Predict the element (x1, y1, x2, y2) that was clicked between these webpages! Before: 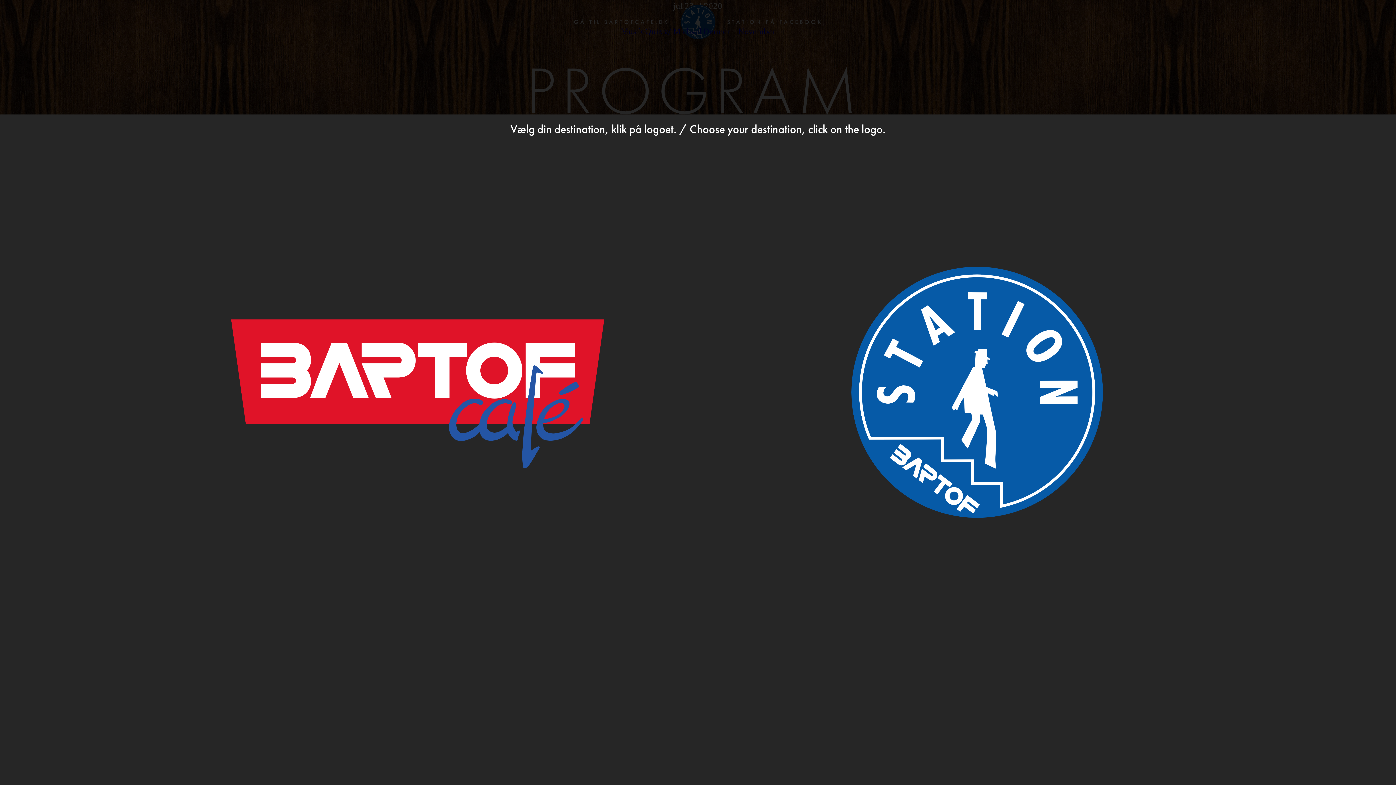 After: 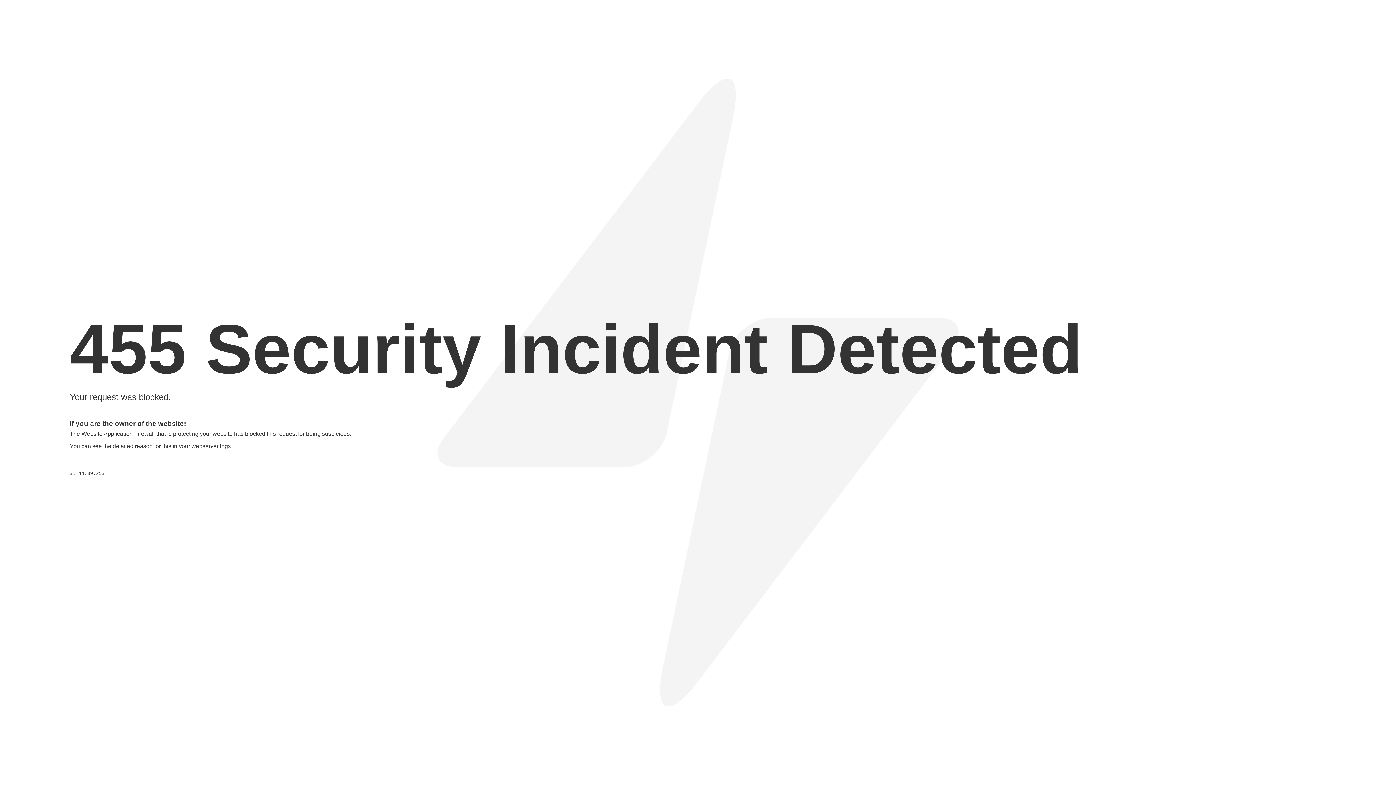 Action: bbox: (223, 465, 614, 476)